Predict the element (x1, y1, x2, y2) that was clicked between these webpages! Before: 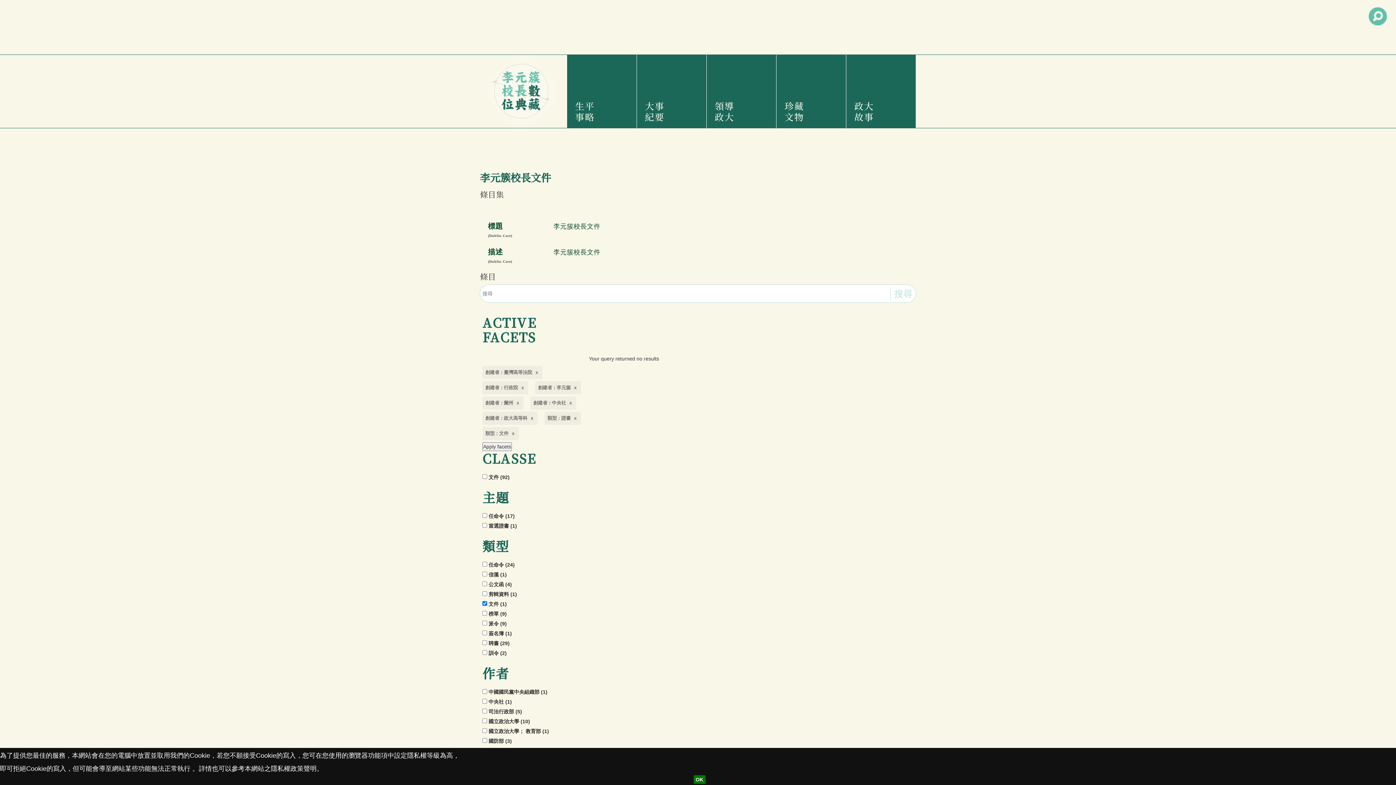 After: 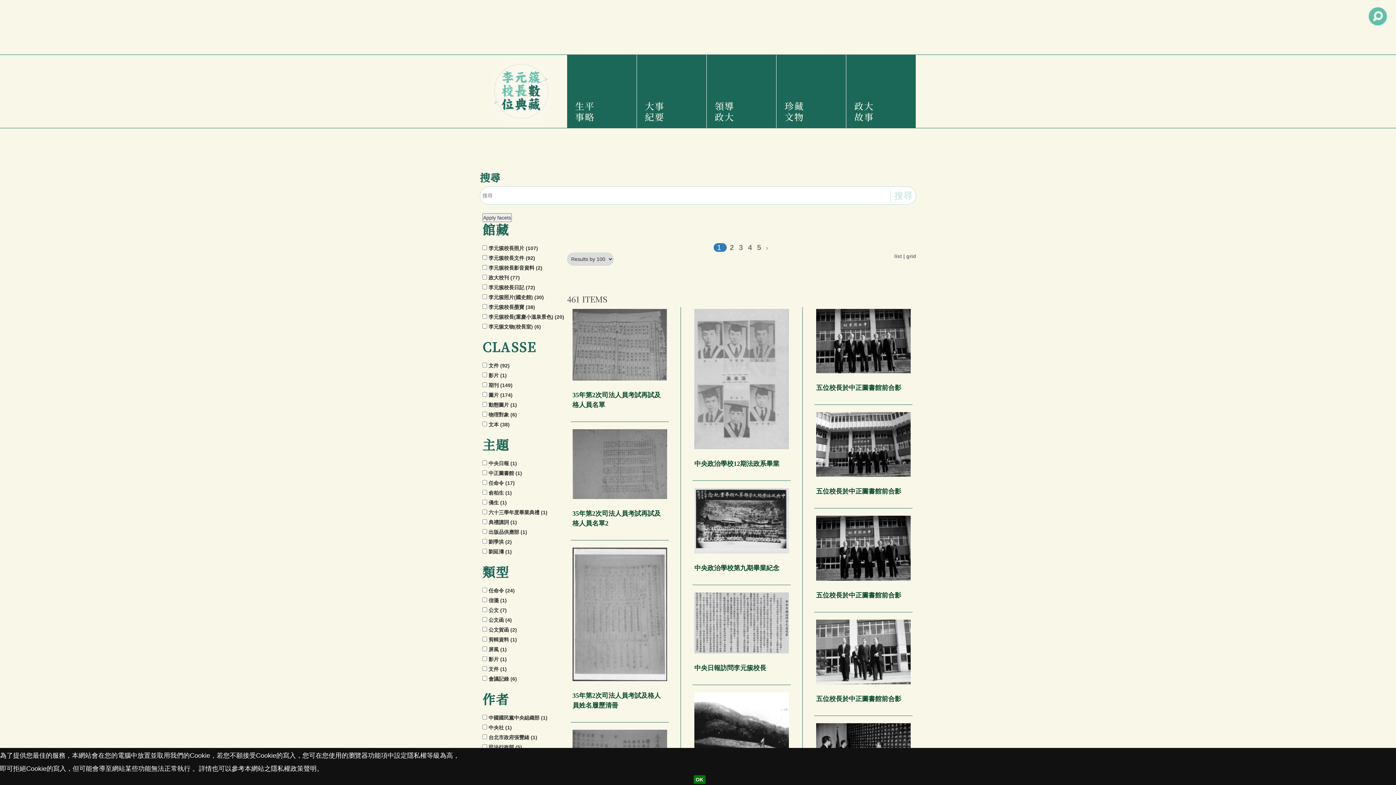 Action: bbox: (890, 287, 916, 300) label: 搜尋